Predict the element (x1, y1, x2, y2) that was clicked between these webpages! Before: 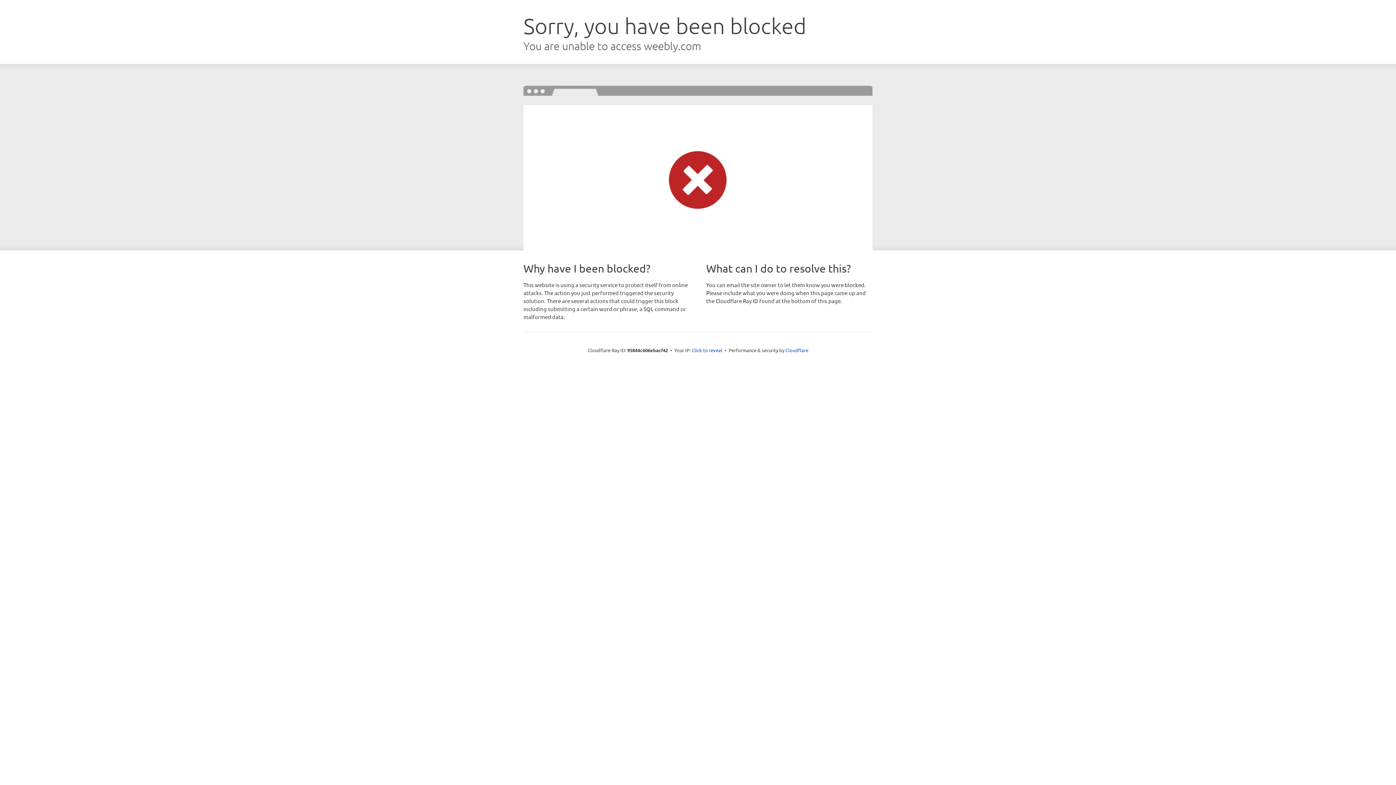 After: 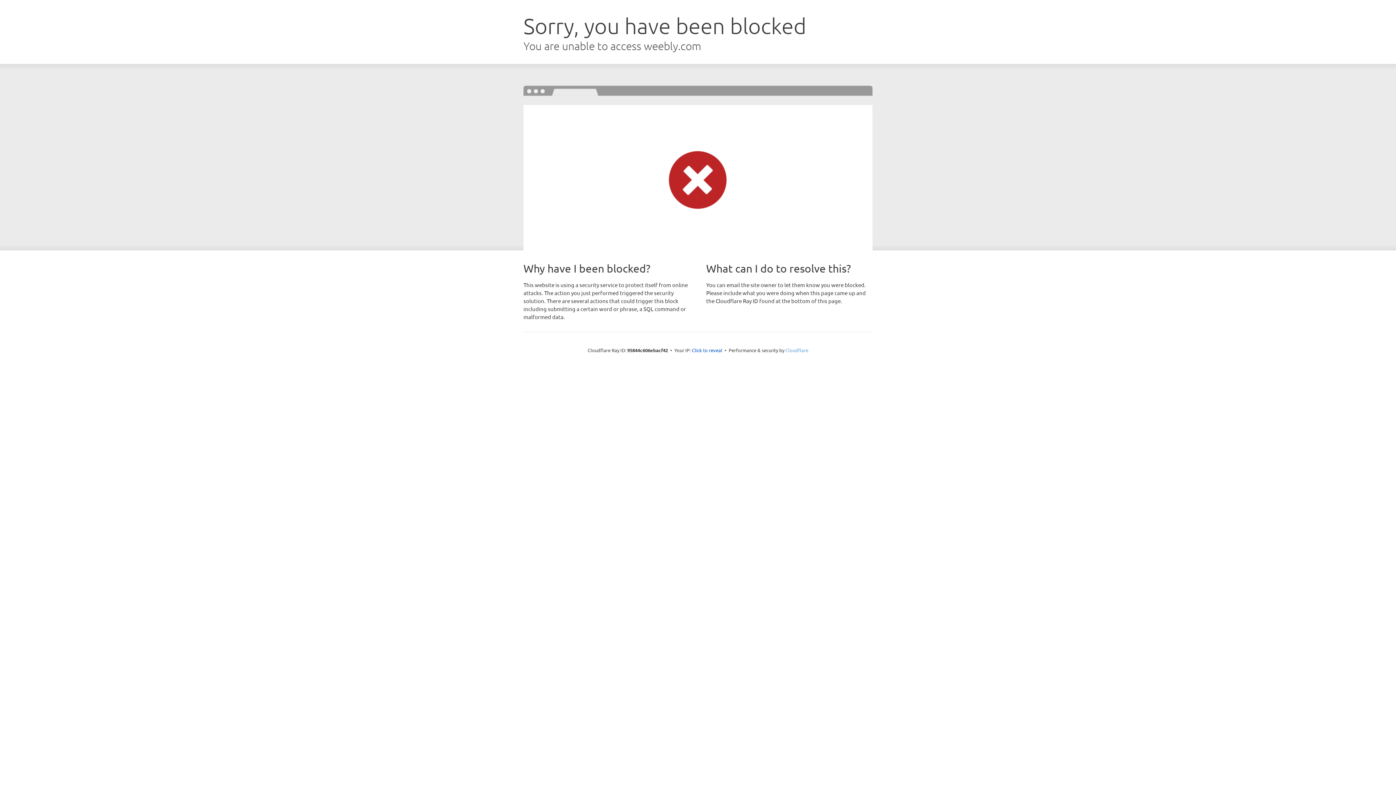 Action: label: Cloudflare bbox: (785, 347, 808, 353)